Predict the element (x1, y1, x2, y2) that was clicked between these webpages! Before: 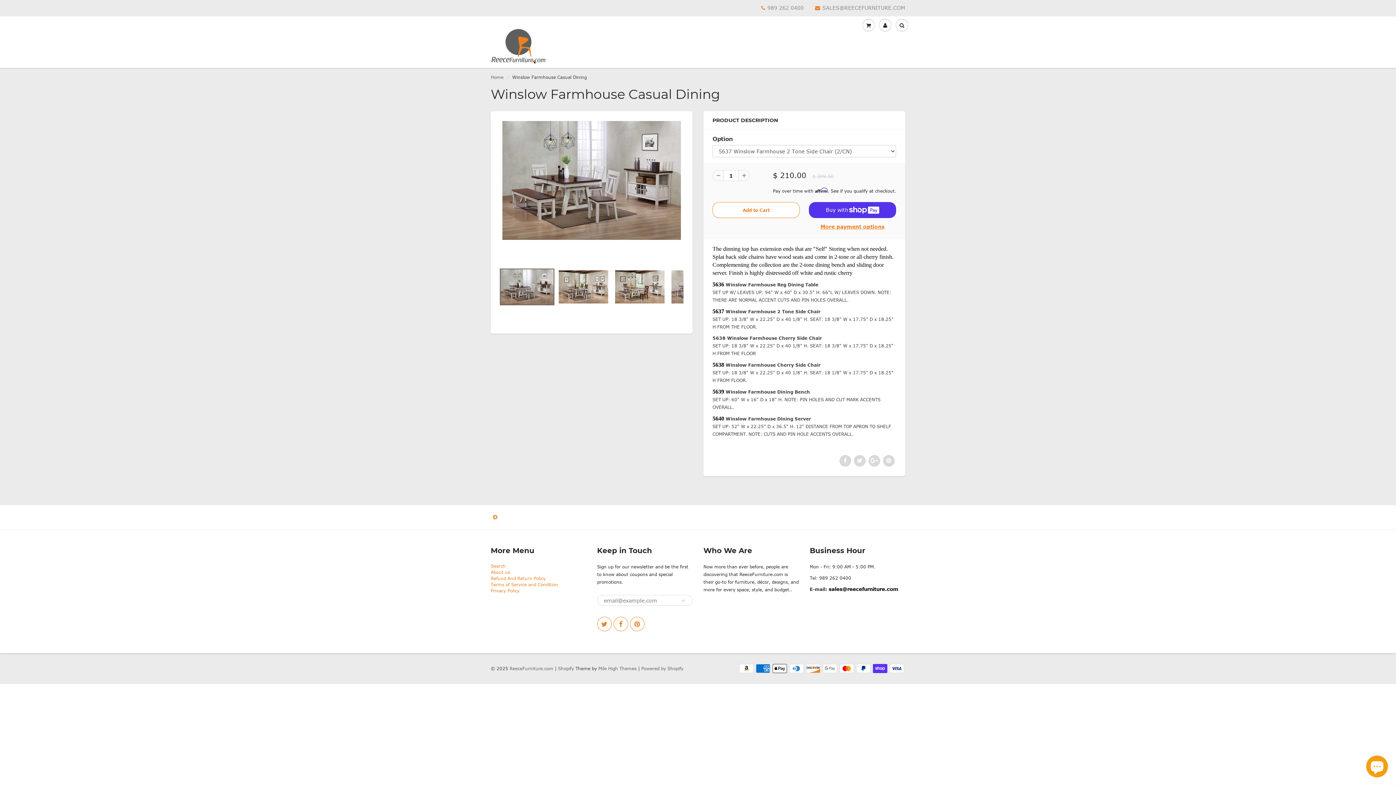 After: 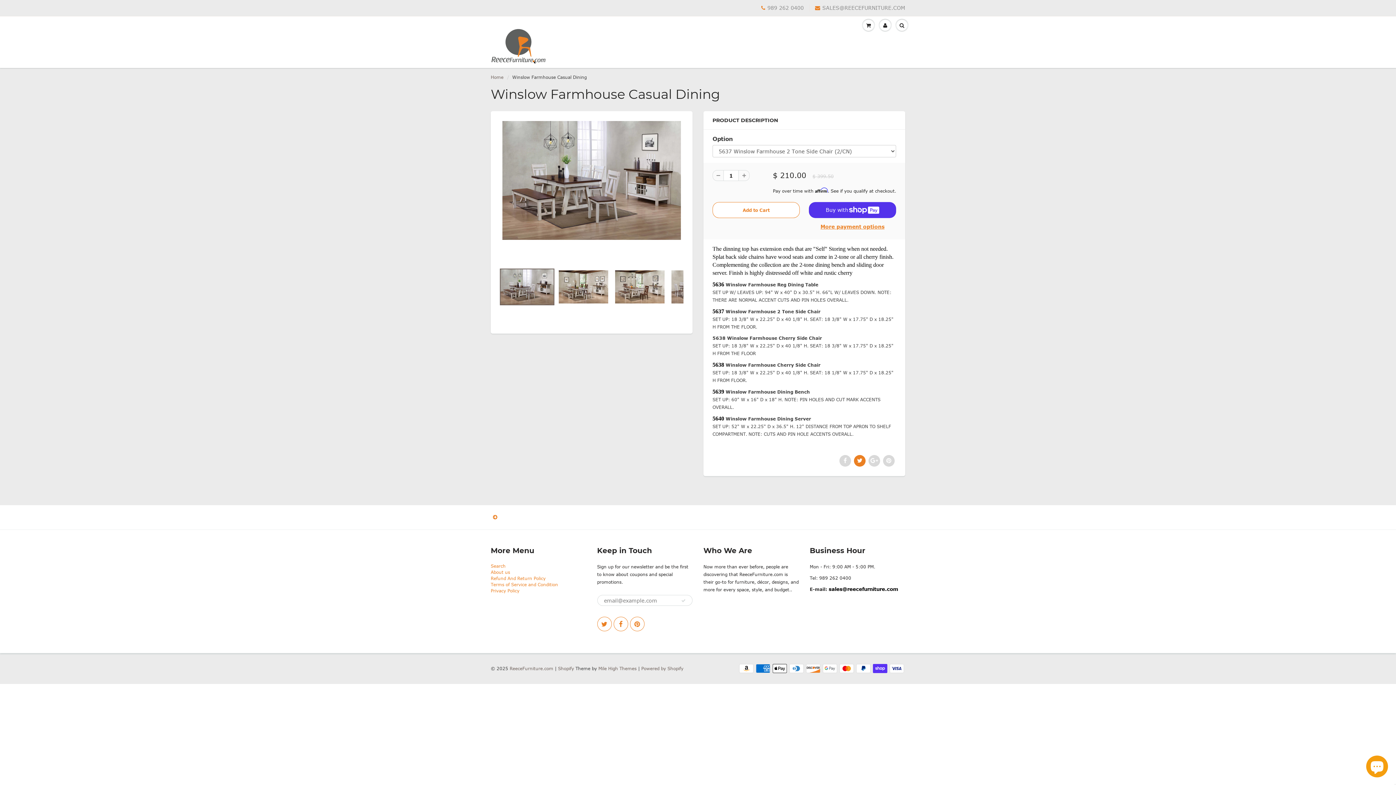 Action: bbox: (854, 455, 865, 466)